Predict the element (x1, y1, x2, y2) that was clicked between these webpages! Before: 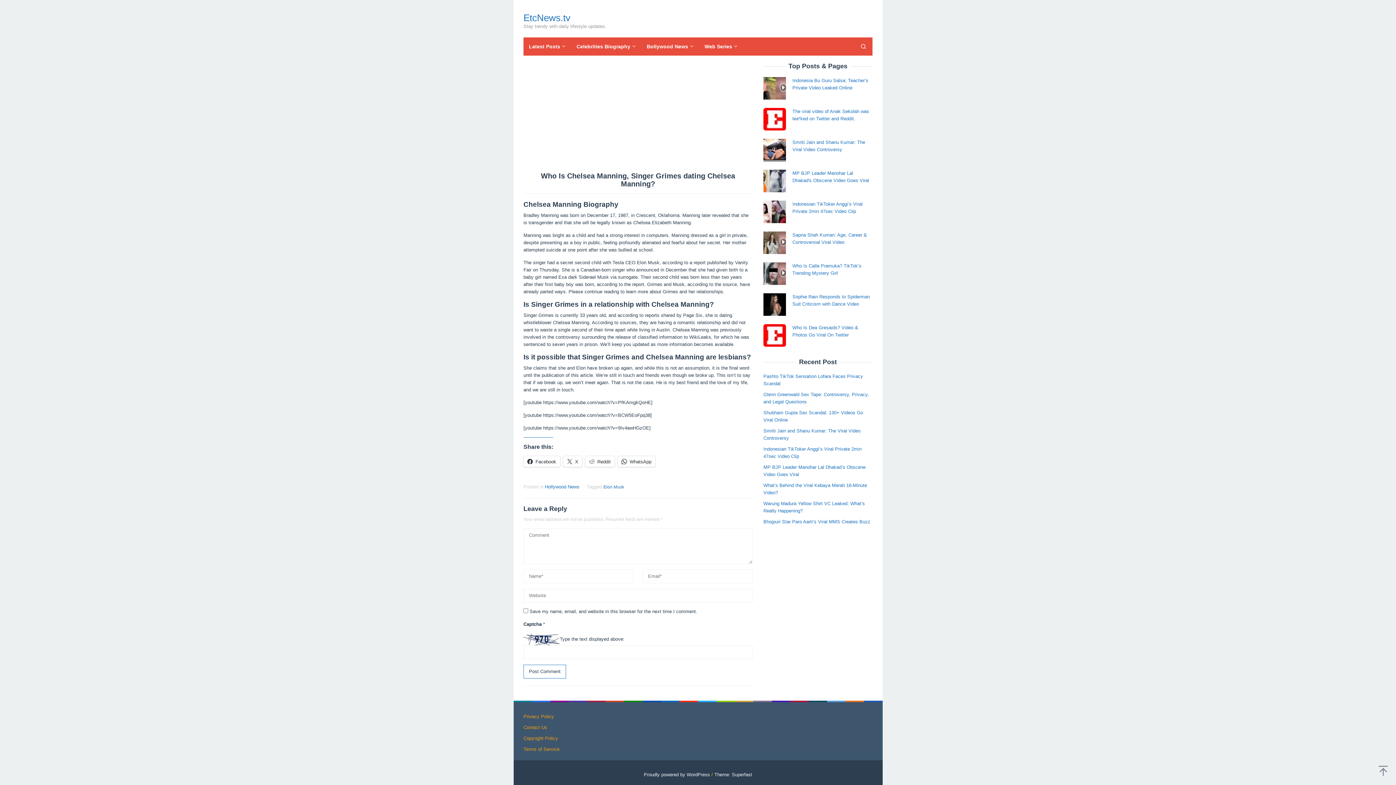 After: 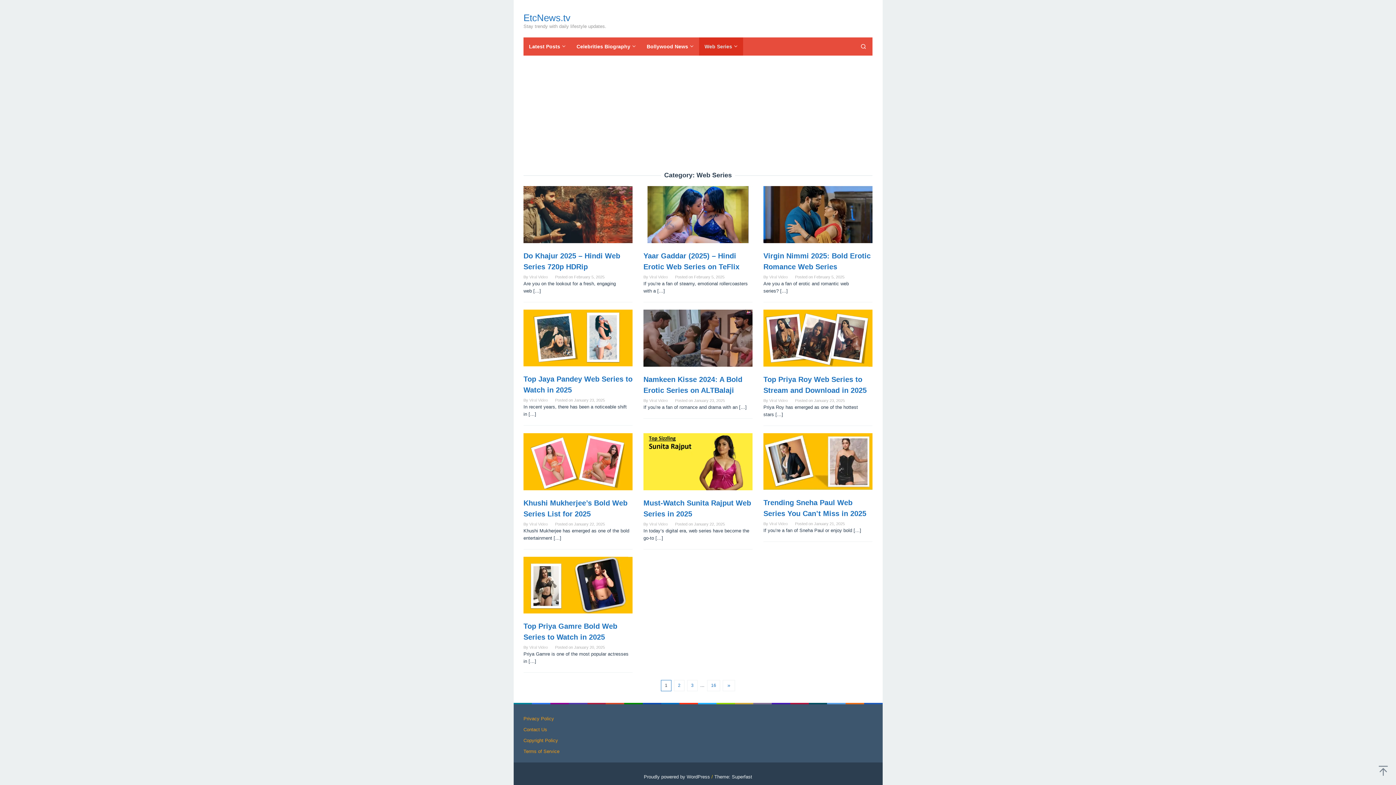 Action: bbox: (699, 37, 743, 55) label: Web Series